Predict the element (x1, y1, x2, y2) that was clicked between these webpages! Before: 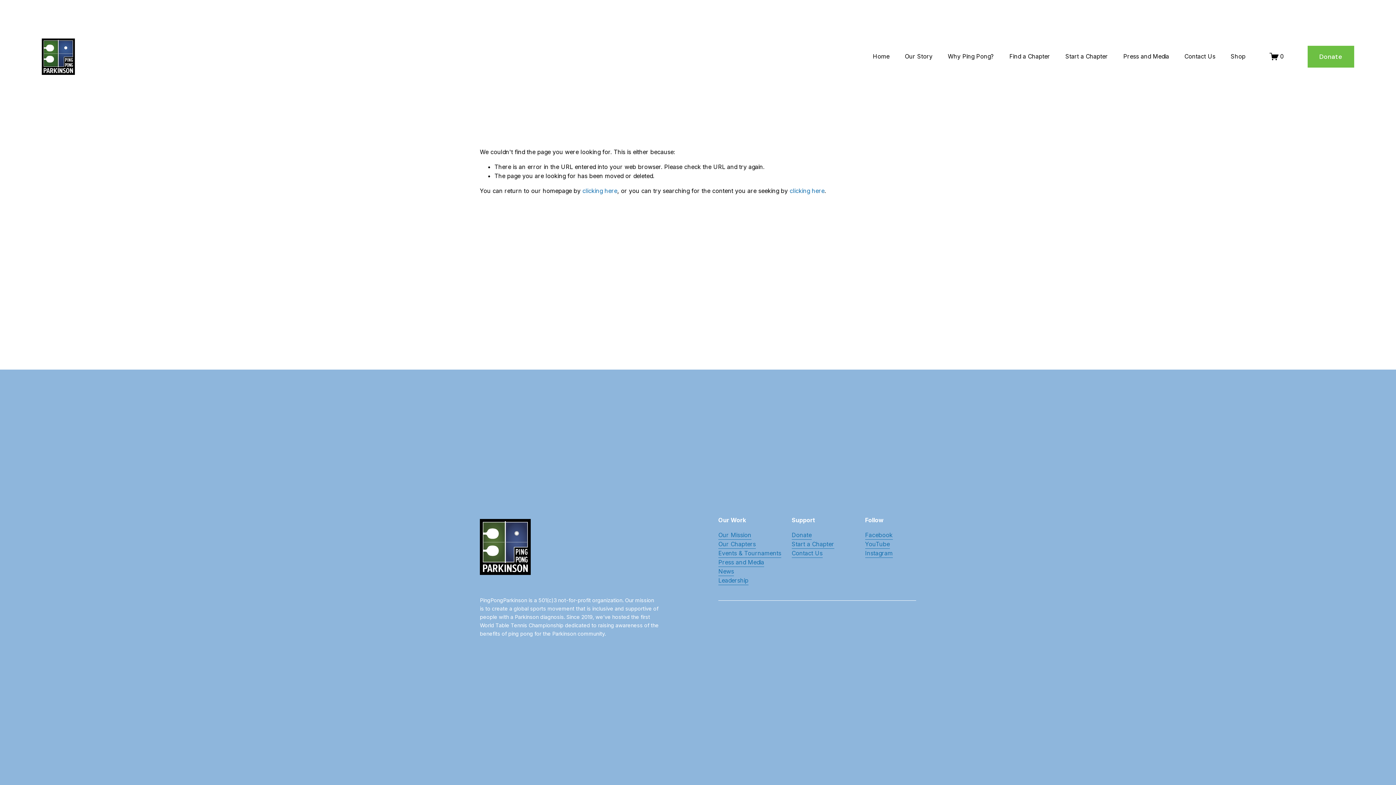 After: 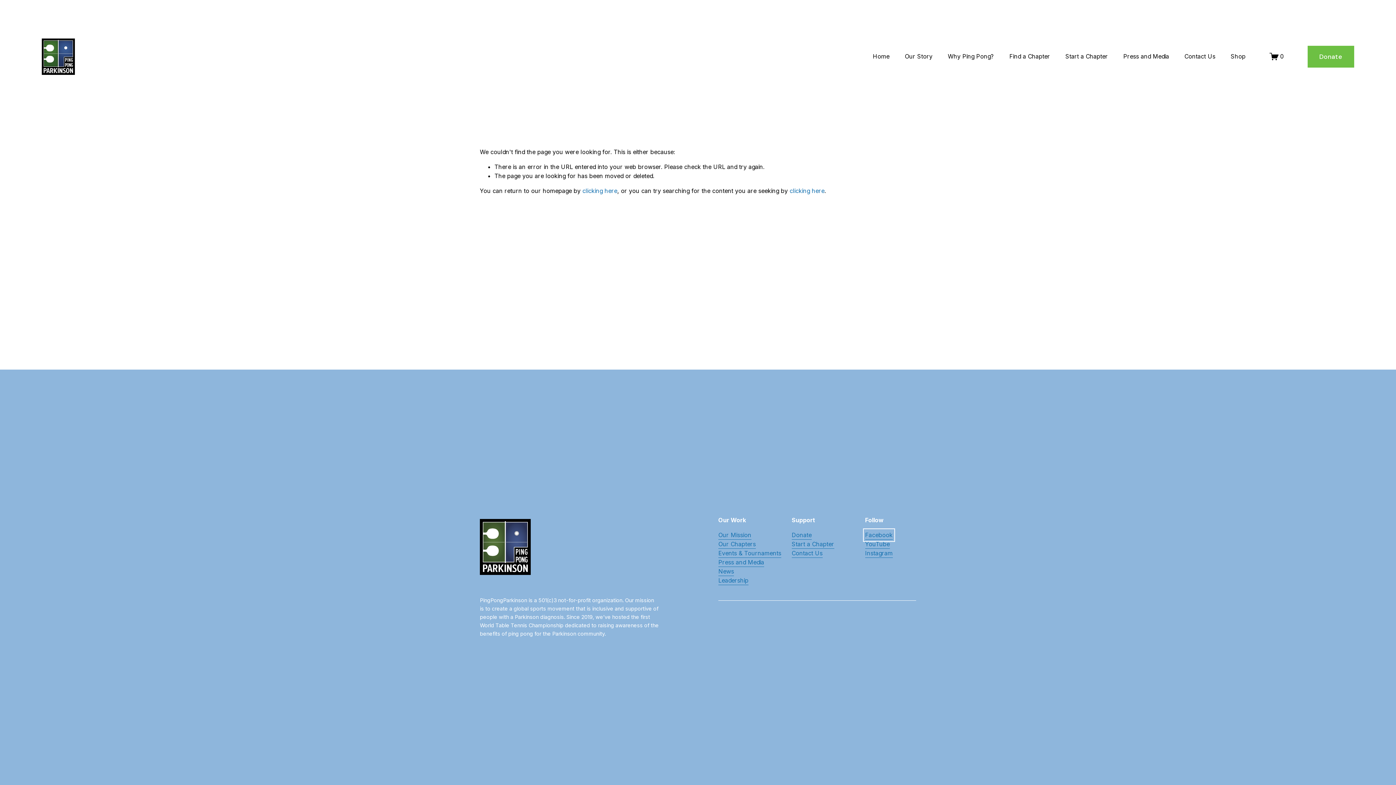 Action: bbox: (865, 530, 892, 539) label: Facebook